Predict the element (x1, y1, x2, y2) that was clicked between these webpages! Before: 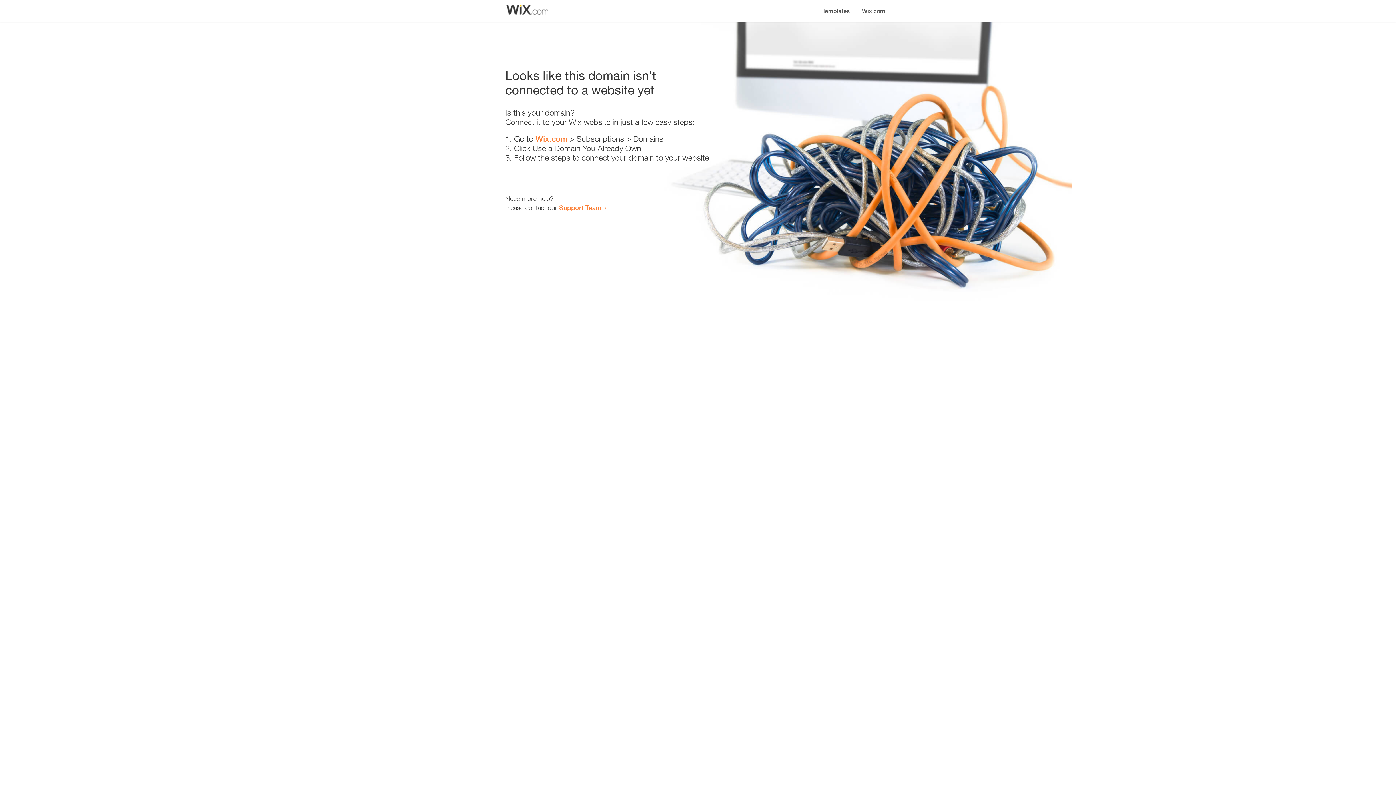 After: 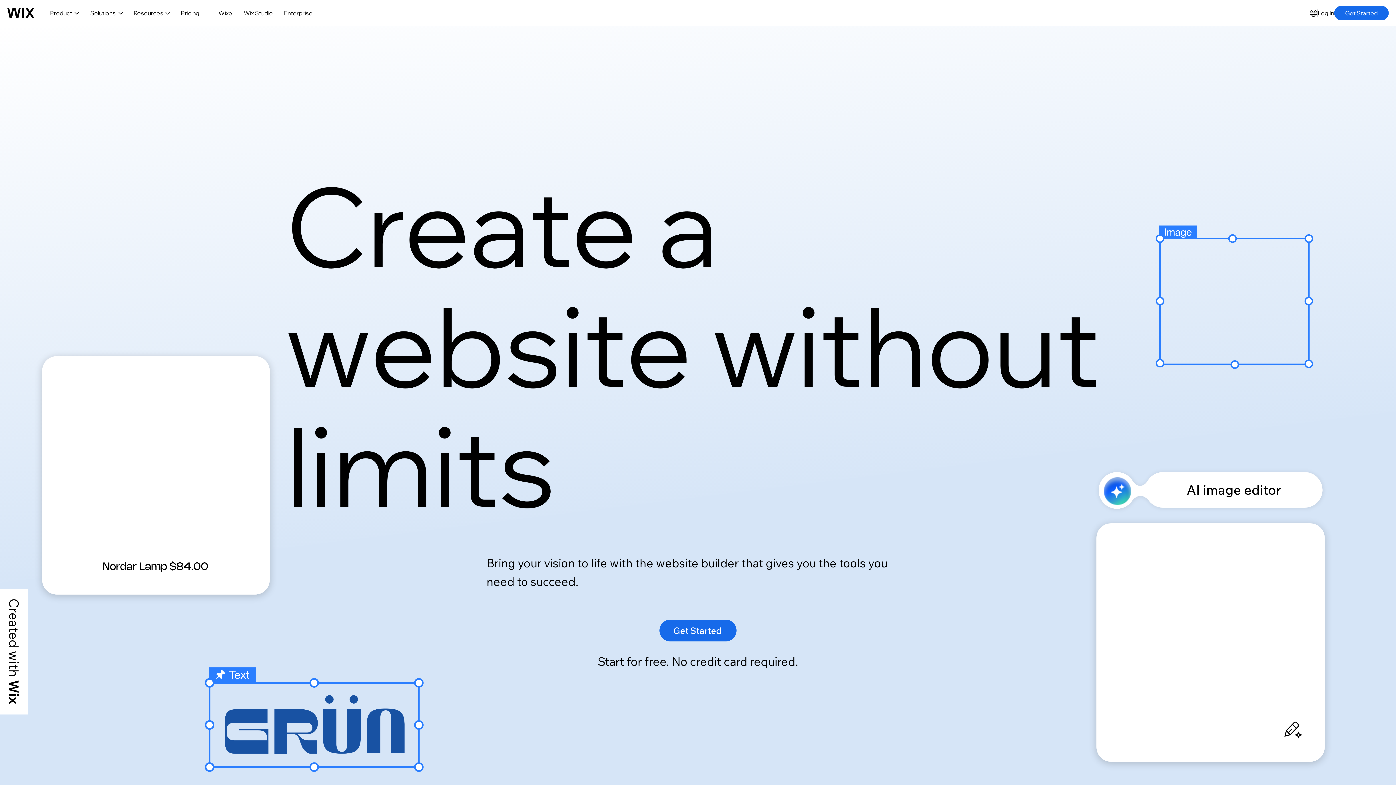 Action: bbox: (856, 0, 890, 14) label: Wix.com